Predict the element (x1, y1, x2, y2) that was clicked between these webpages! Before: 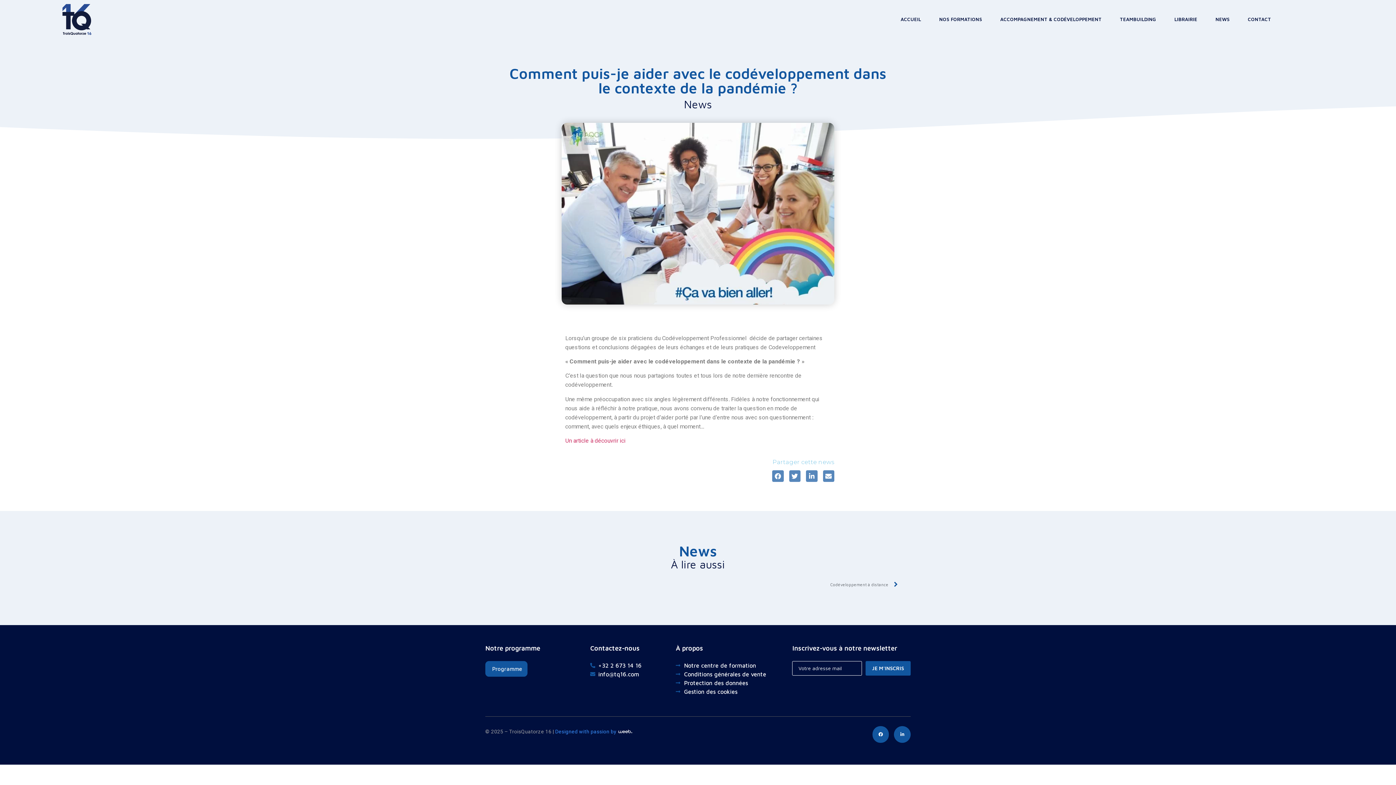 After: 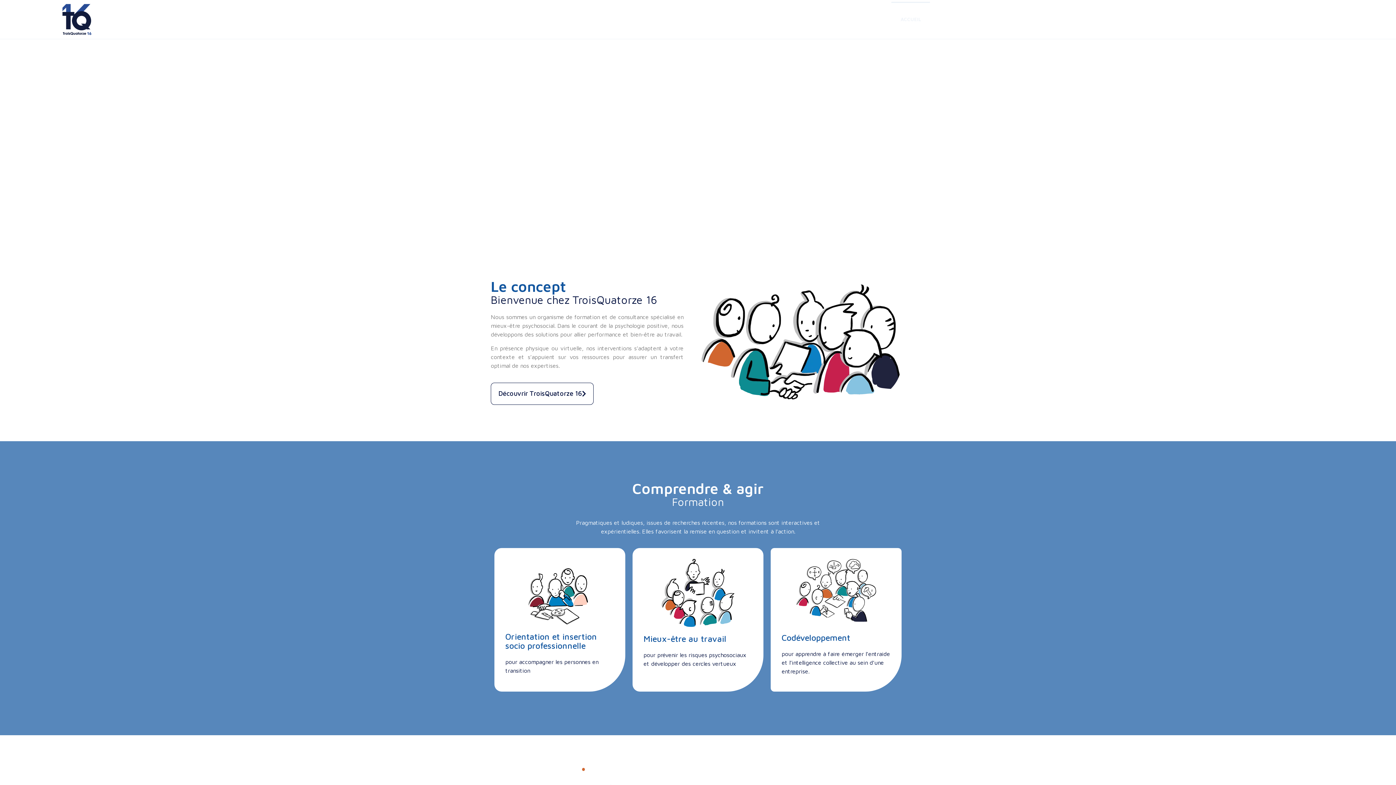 Action: bbox: (62, 3, 91, 35)